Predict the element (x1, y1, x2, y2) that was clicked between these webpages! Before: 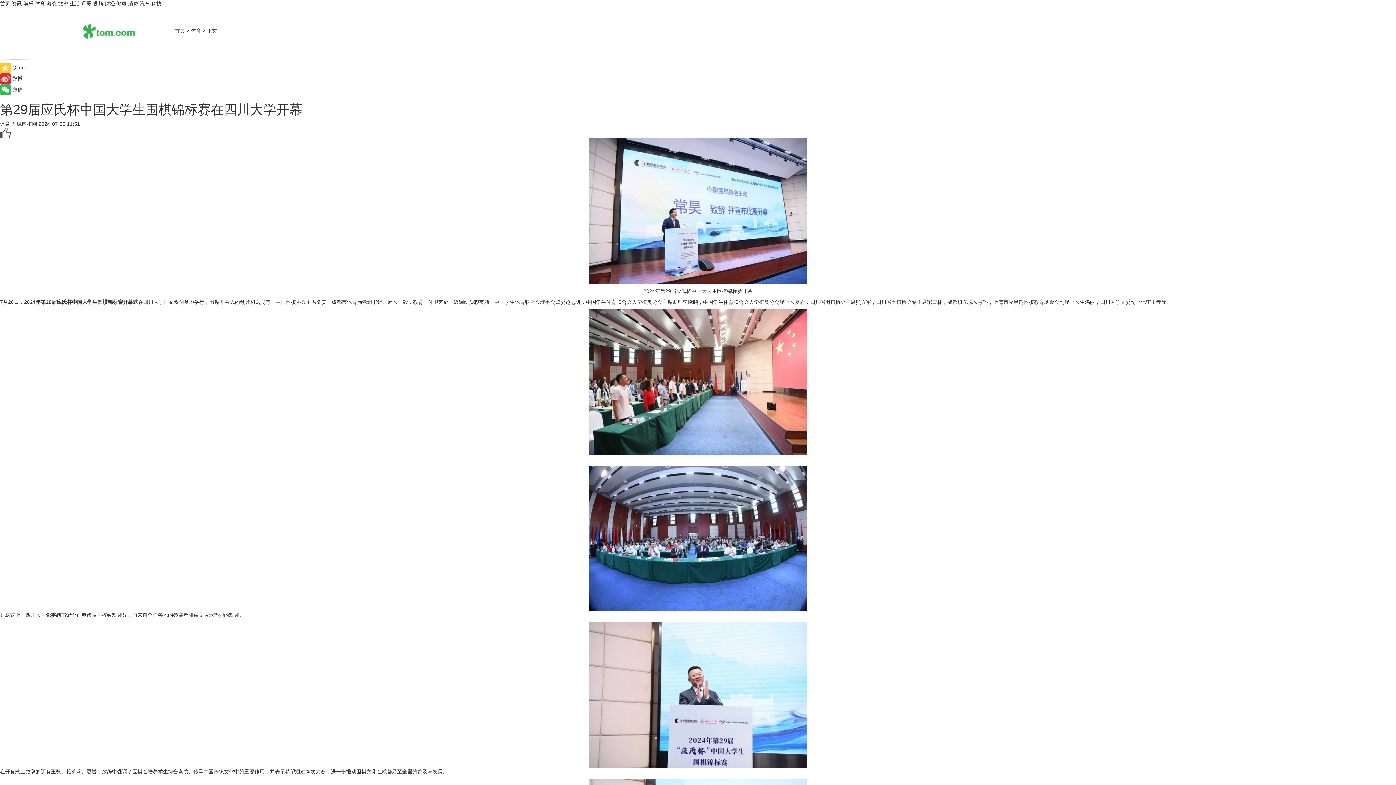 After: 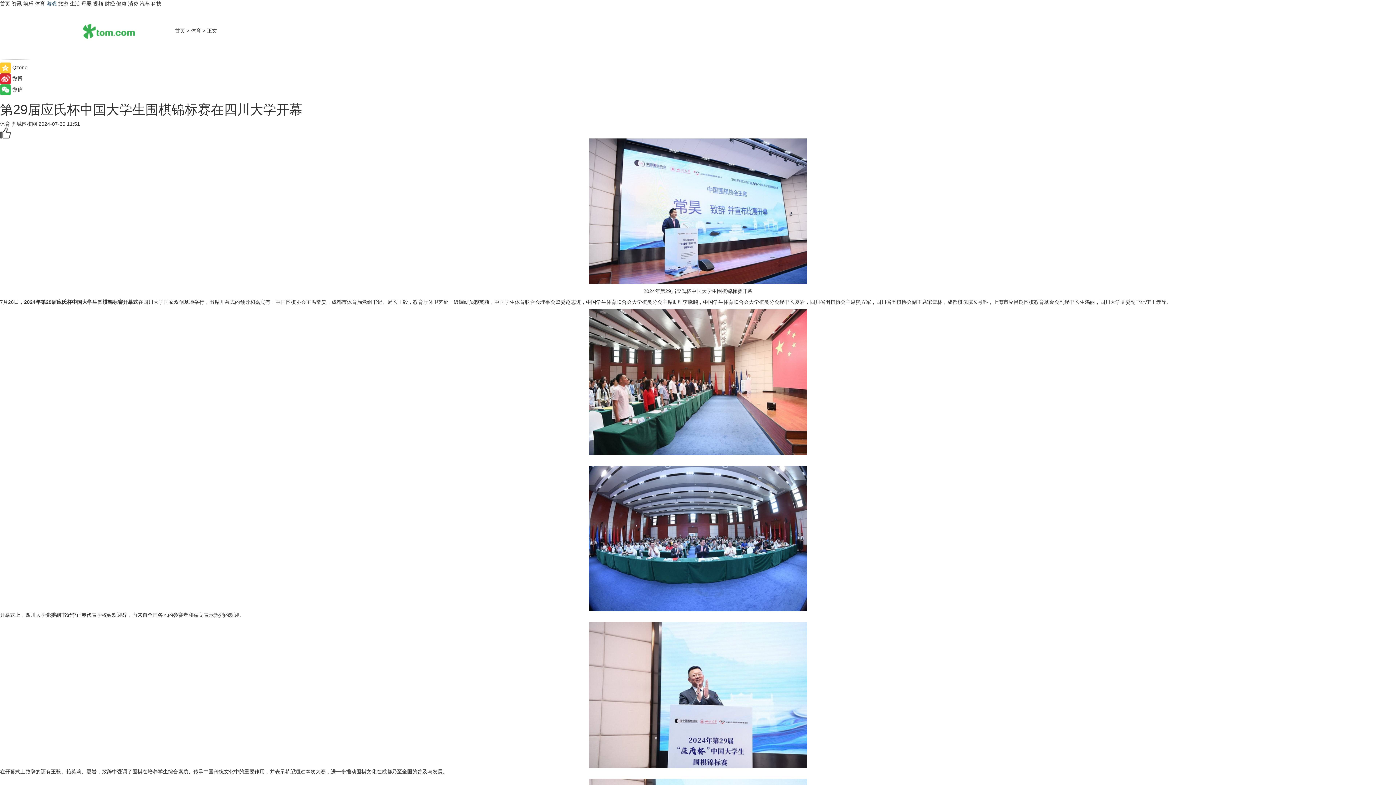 Action: label: 游戏 bbox: (46, 0, 56, 6)